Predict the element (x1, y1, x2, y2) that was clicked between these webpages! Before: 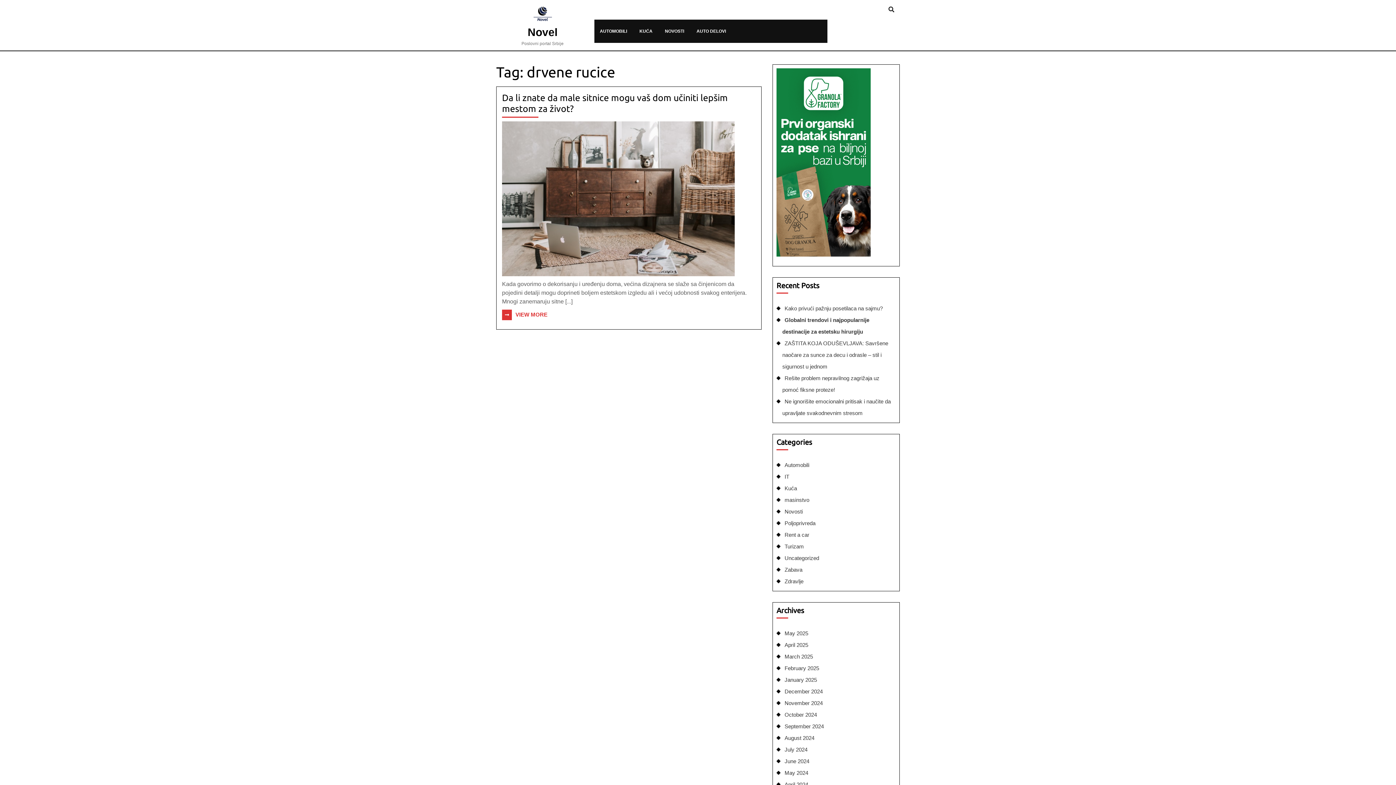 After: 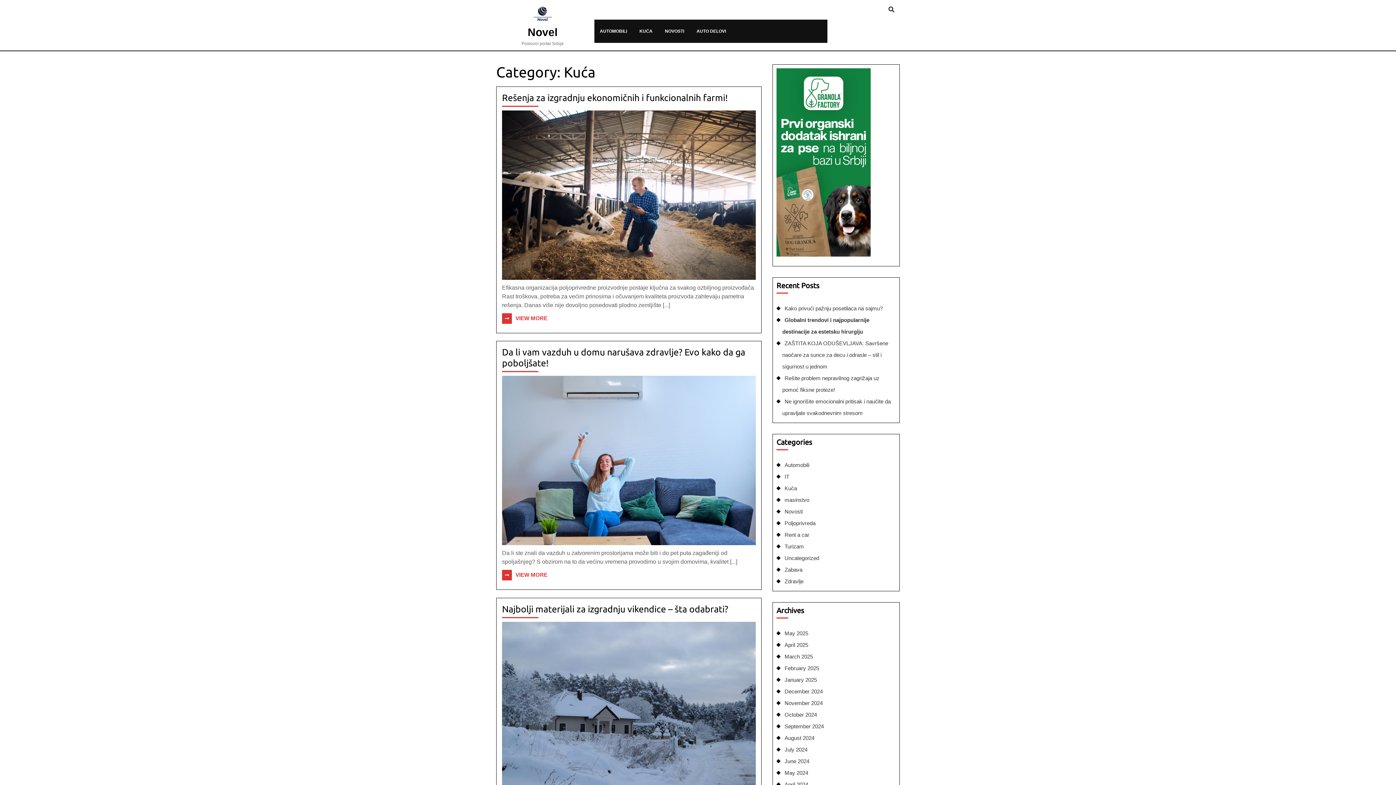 Action: label: KUĆA bbox: (638, 26, 653, 35)